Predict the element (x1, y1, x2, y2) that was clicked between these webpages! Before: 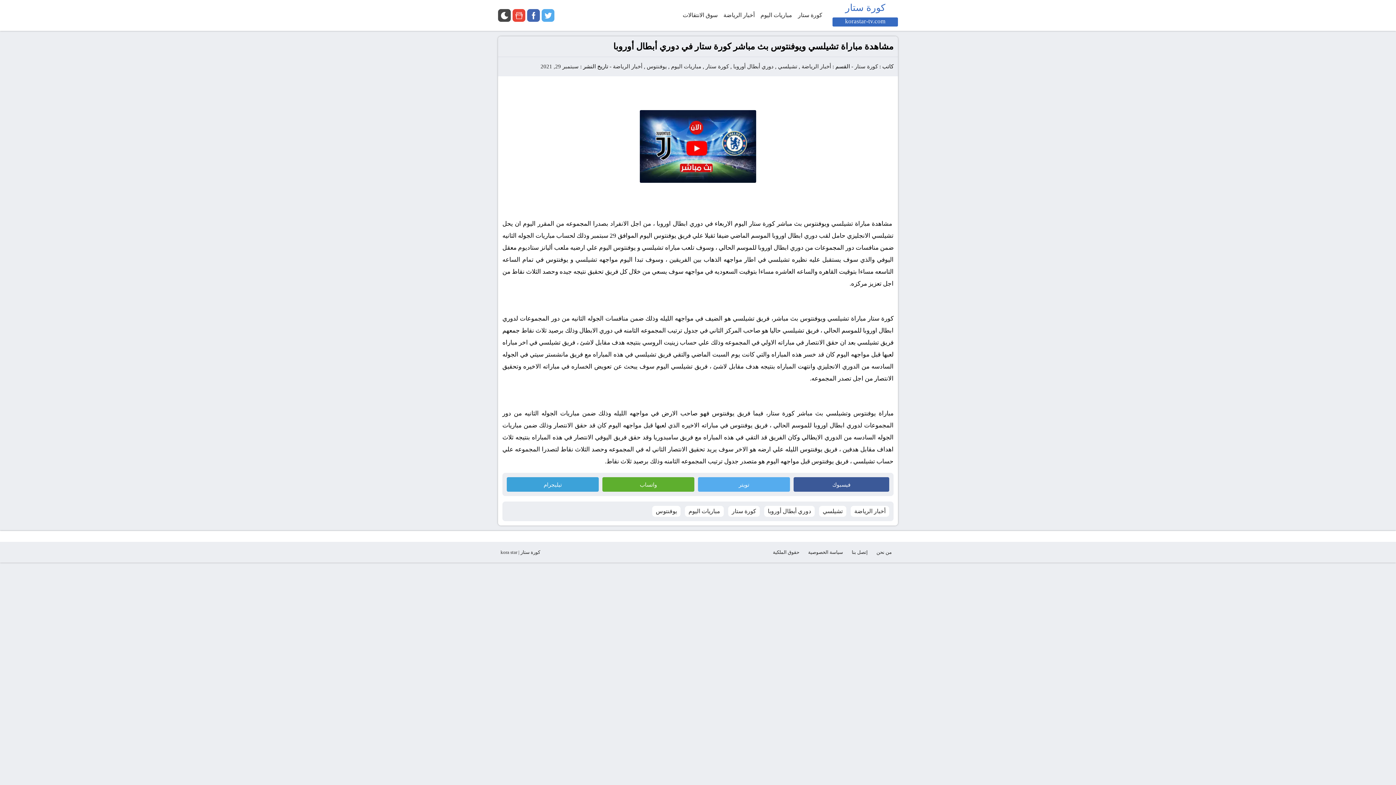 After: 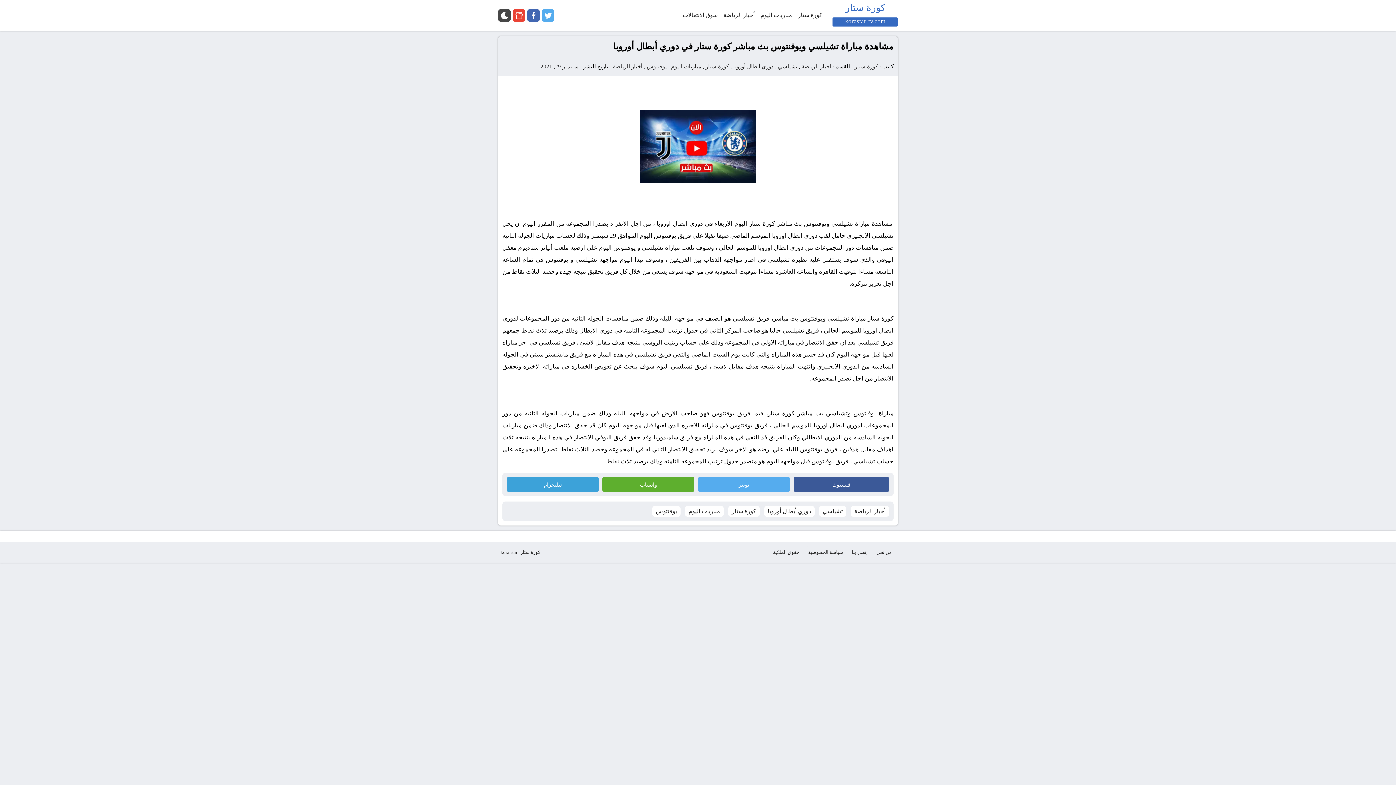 Action: bbox: (527, 9, 540, 21)